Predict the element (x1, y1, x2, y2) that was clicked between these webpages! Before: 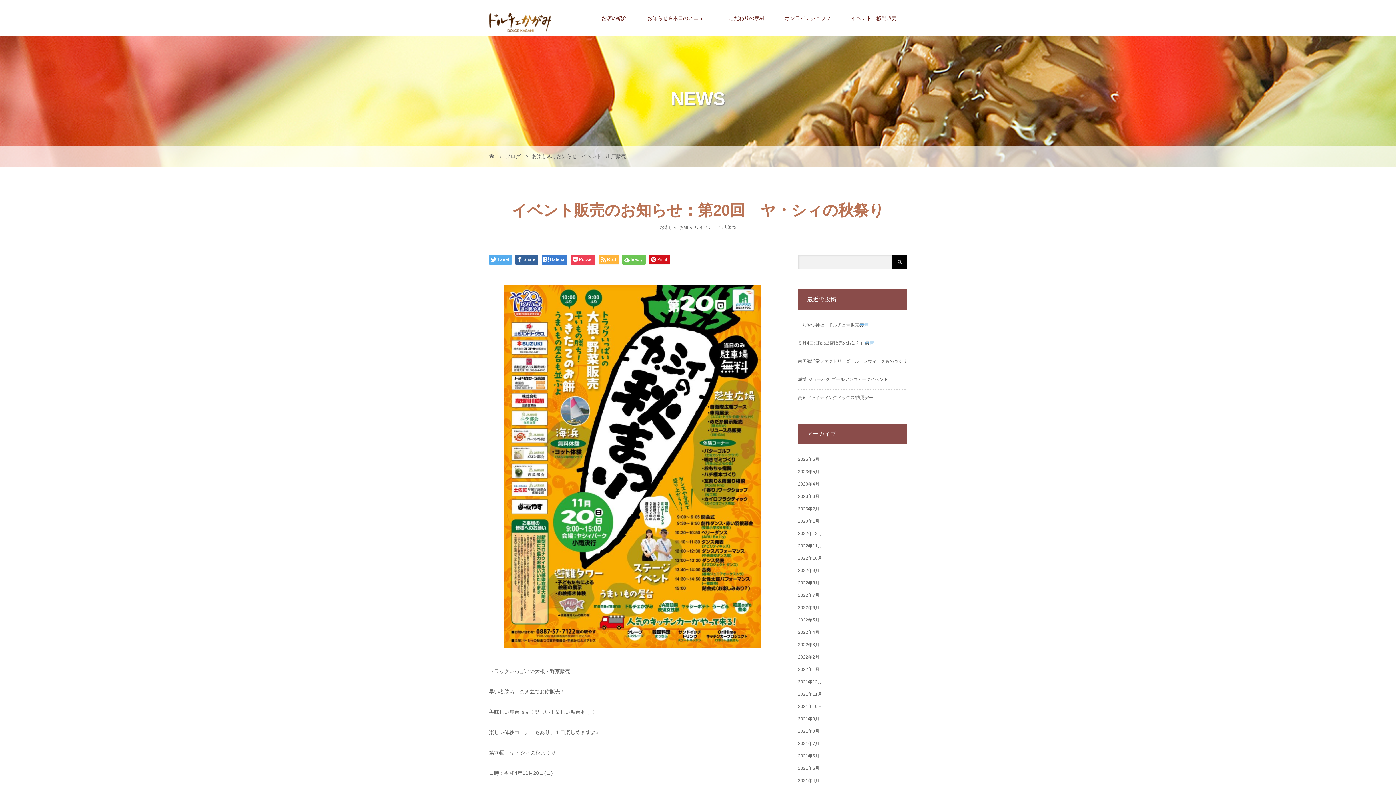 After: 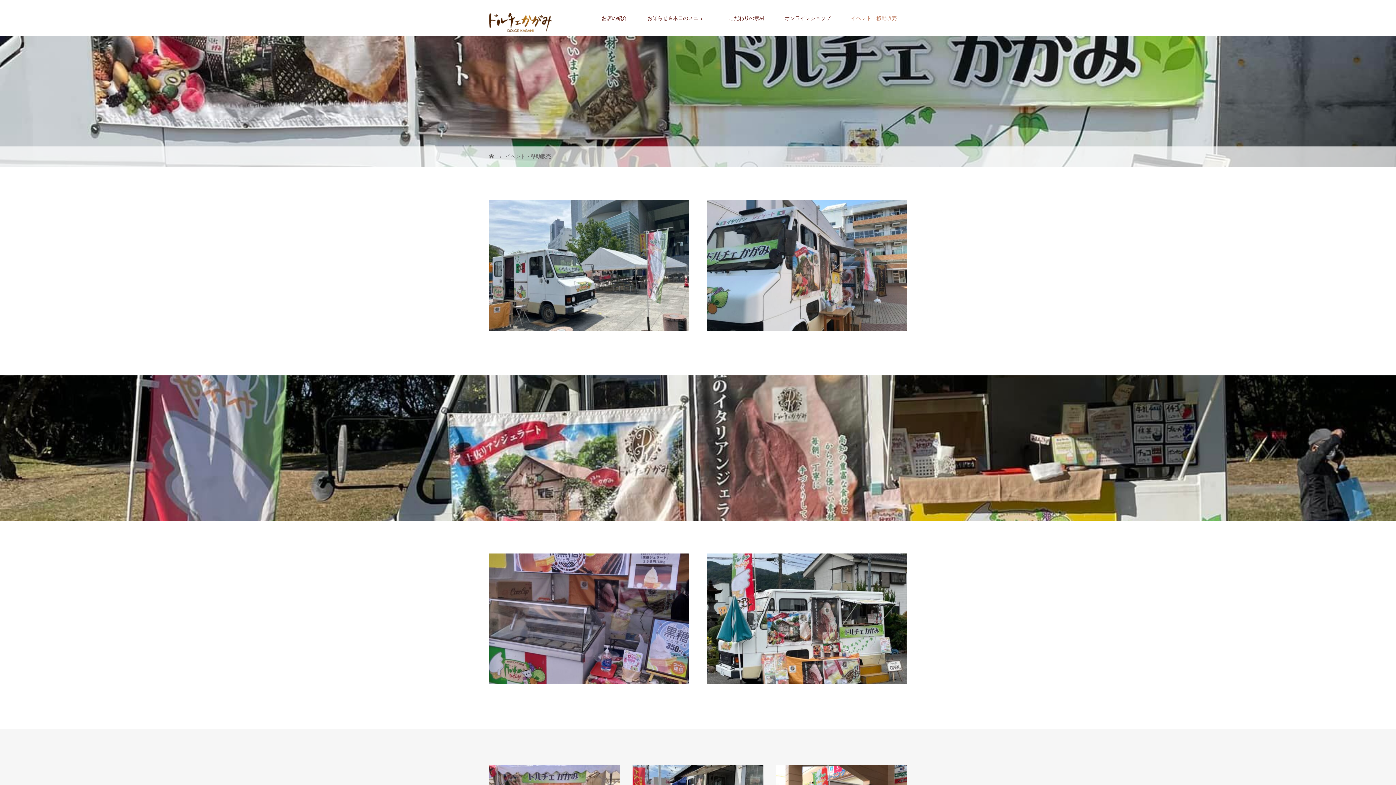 Action: label: イベント・移動販売 bbox: (841, 0, 907, 36)